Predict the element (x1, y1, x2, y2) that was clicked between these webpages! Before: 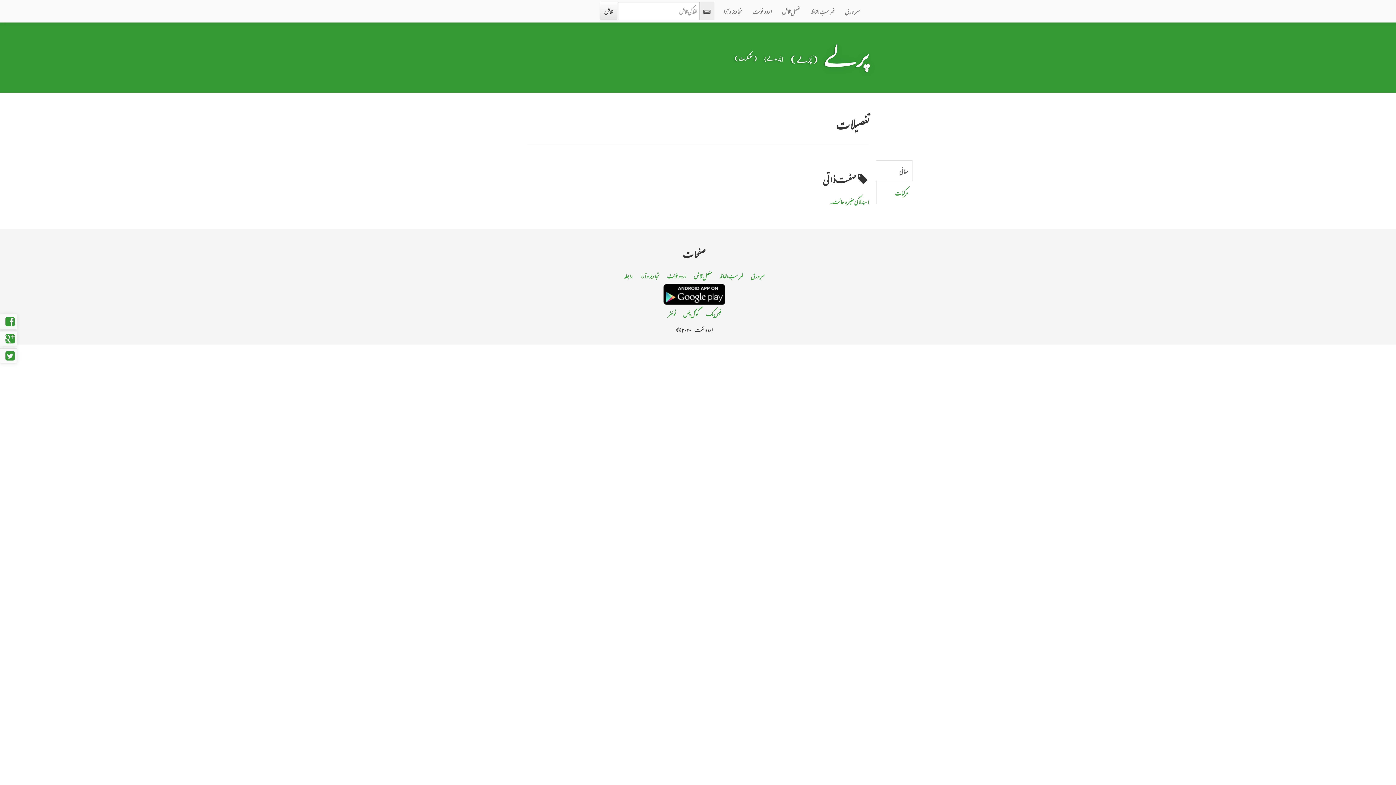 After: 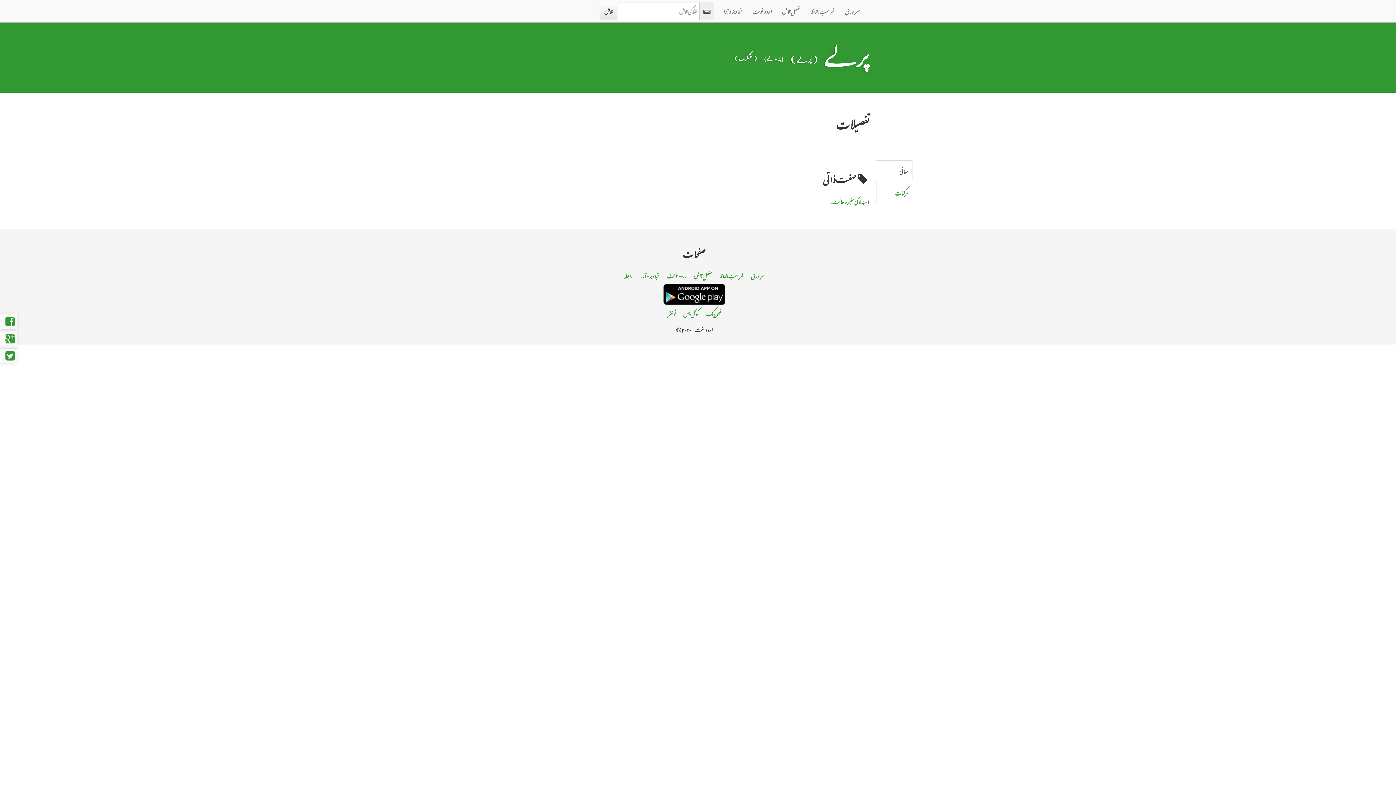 Action: bbox: (663, 285, 725, 301)